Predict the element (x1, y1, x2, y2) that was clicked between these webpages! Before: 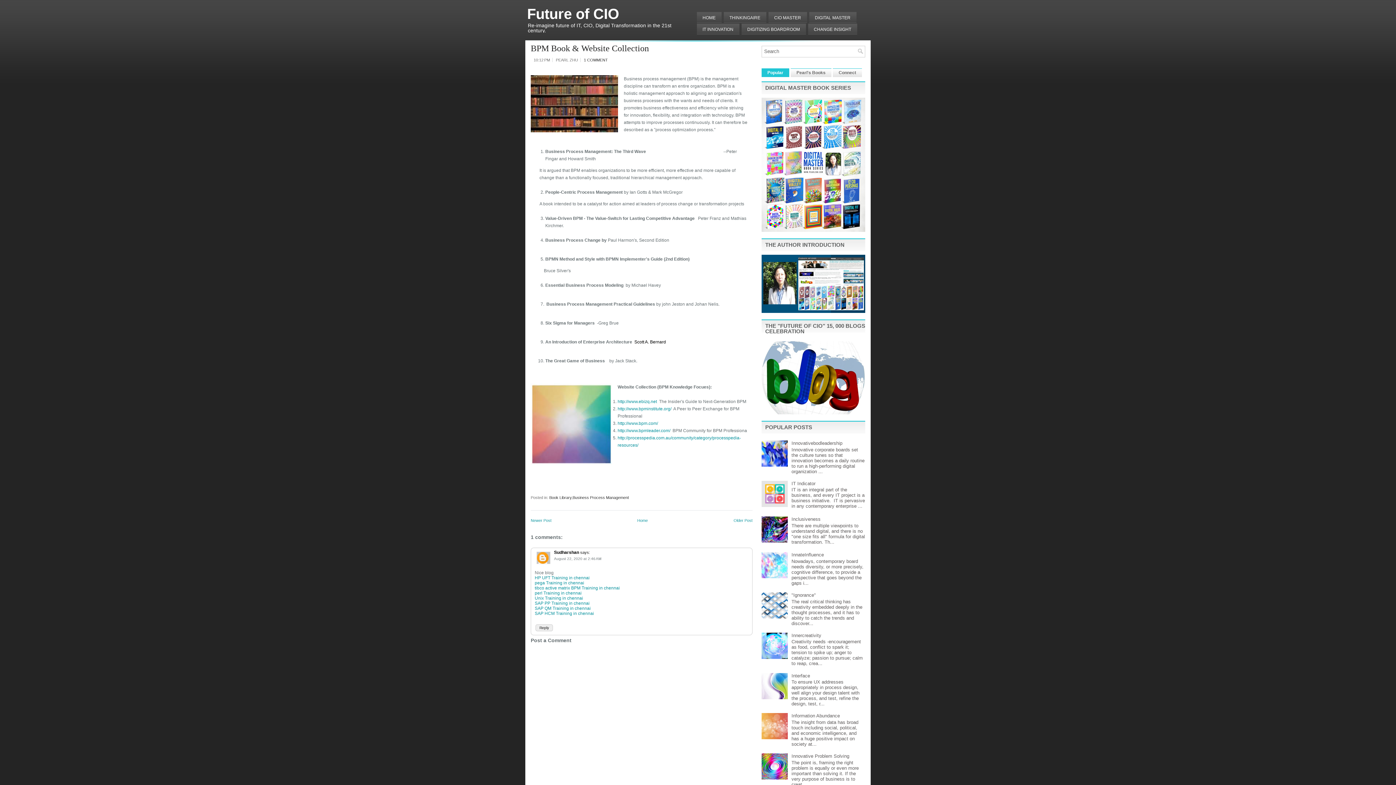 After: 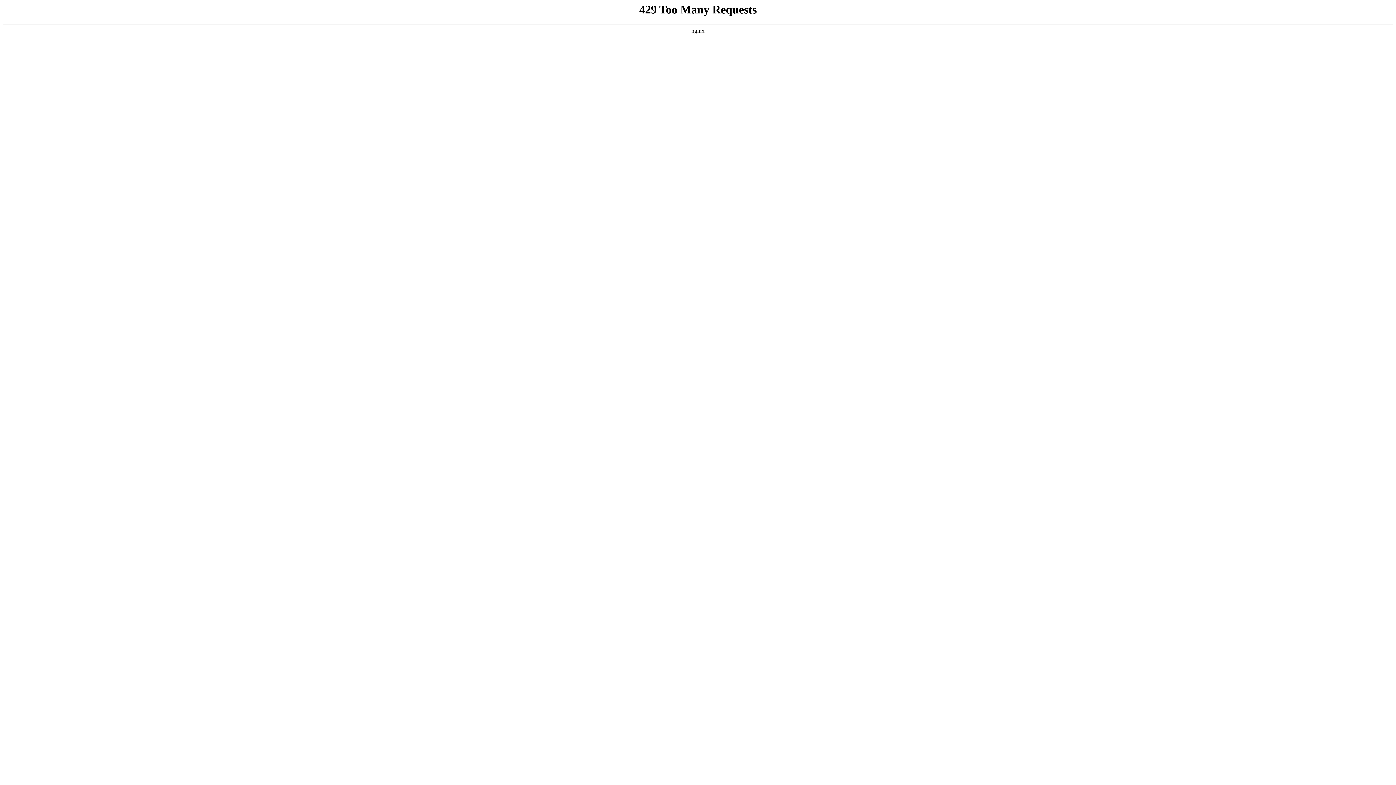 Action: label: http://www.bpmleader.com/ bbox: (617, 428, 670, 433)